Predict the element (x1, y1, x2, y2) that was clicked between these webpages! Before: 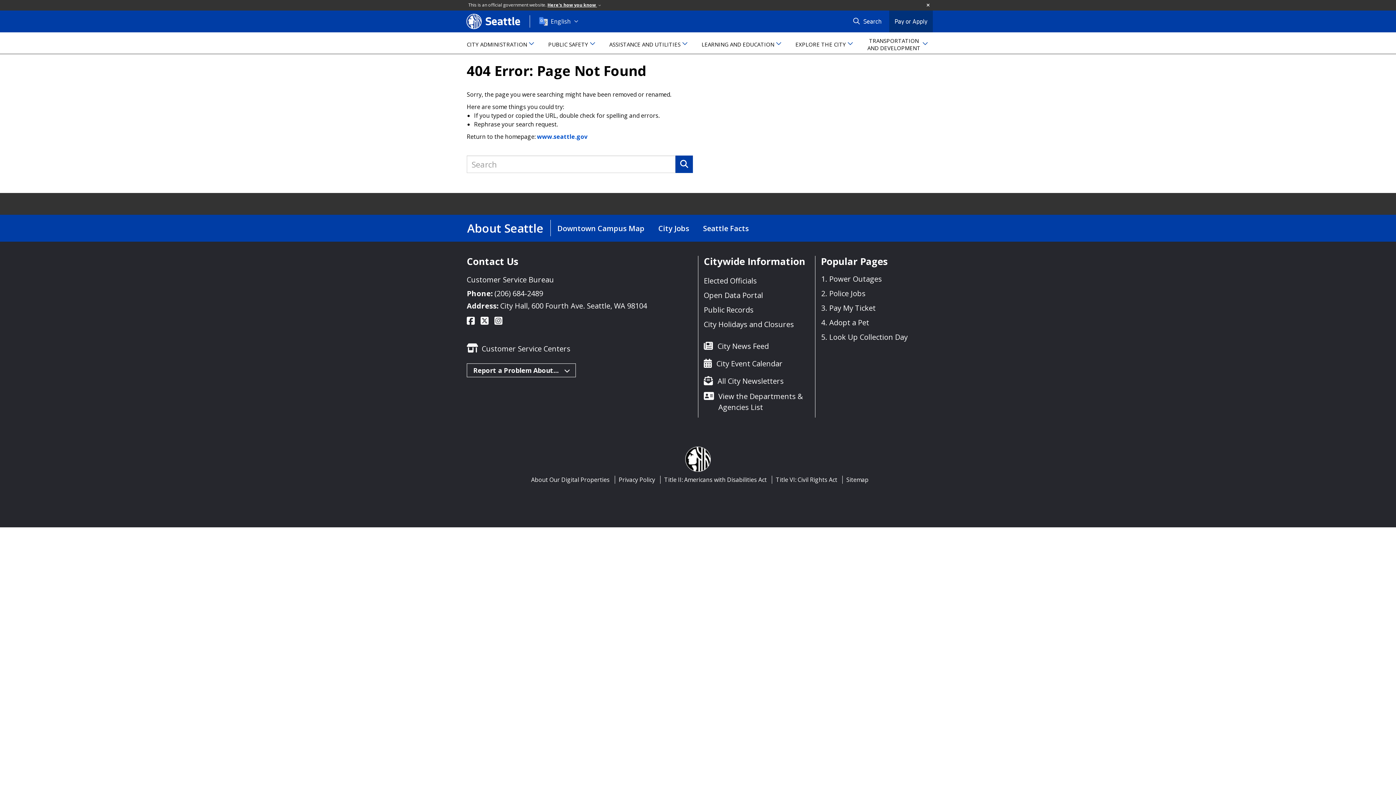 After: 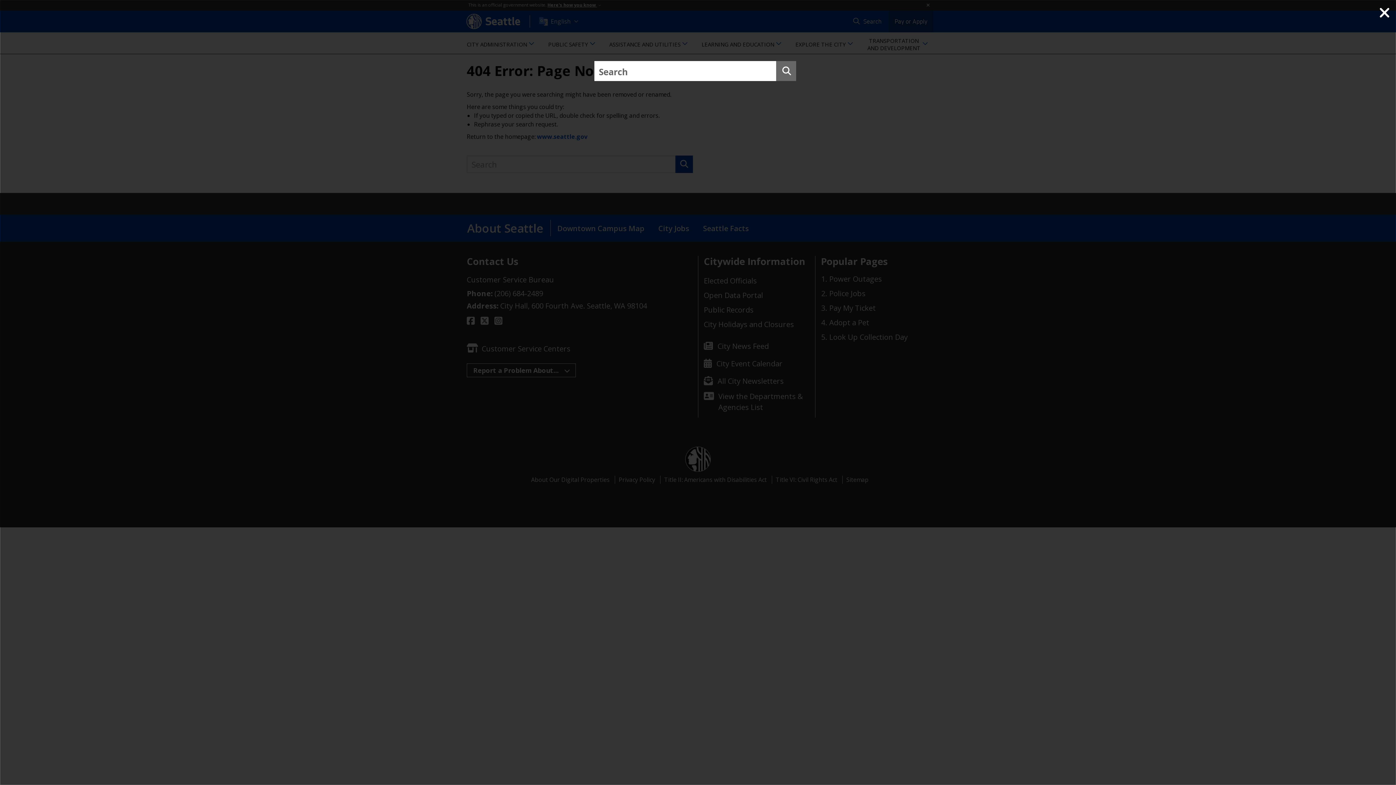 Action: label: Search bbox: (845, 10, 889, 32)